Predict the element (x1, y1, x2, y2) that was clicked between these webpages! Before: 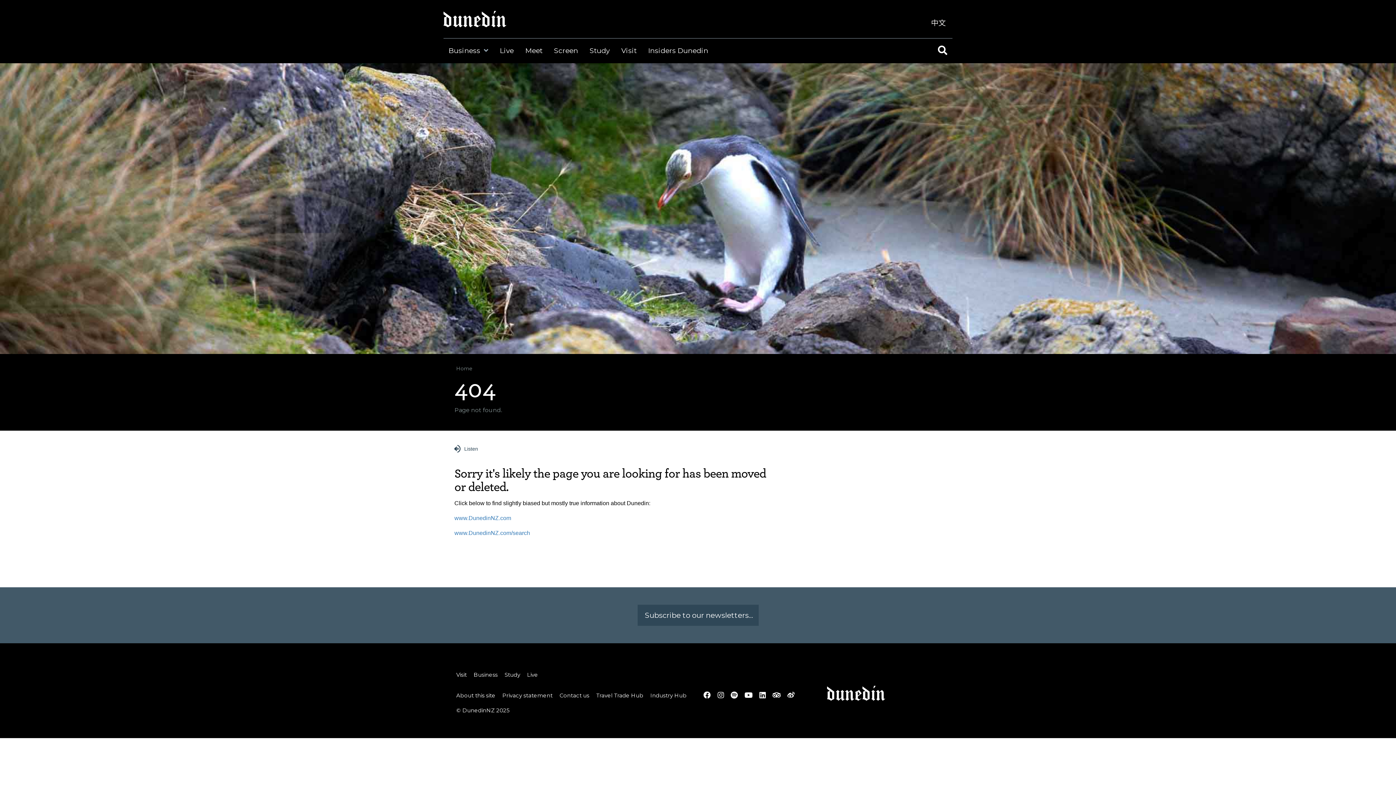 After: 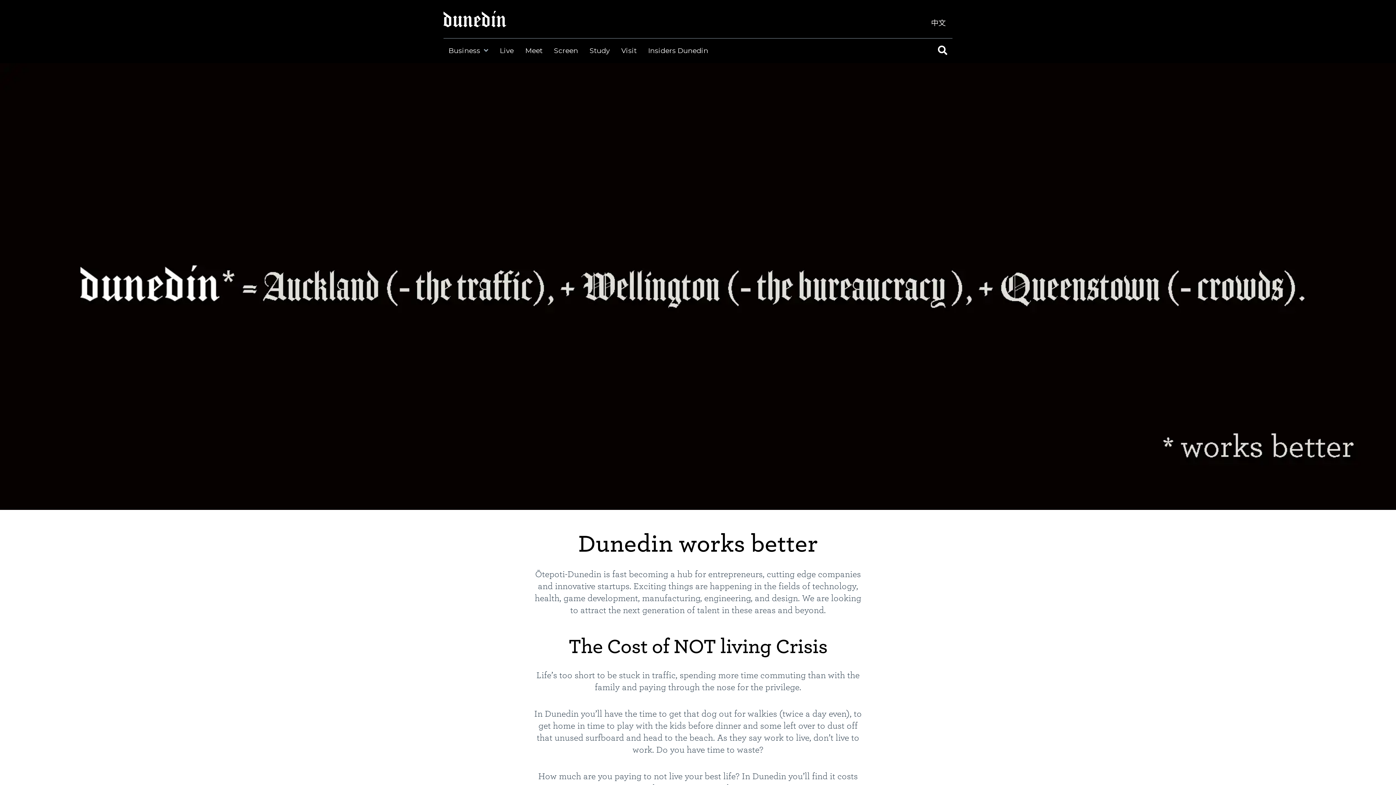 Action: label: Live bbox: (527, 671, 538, 678)